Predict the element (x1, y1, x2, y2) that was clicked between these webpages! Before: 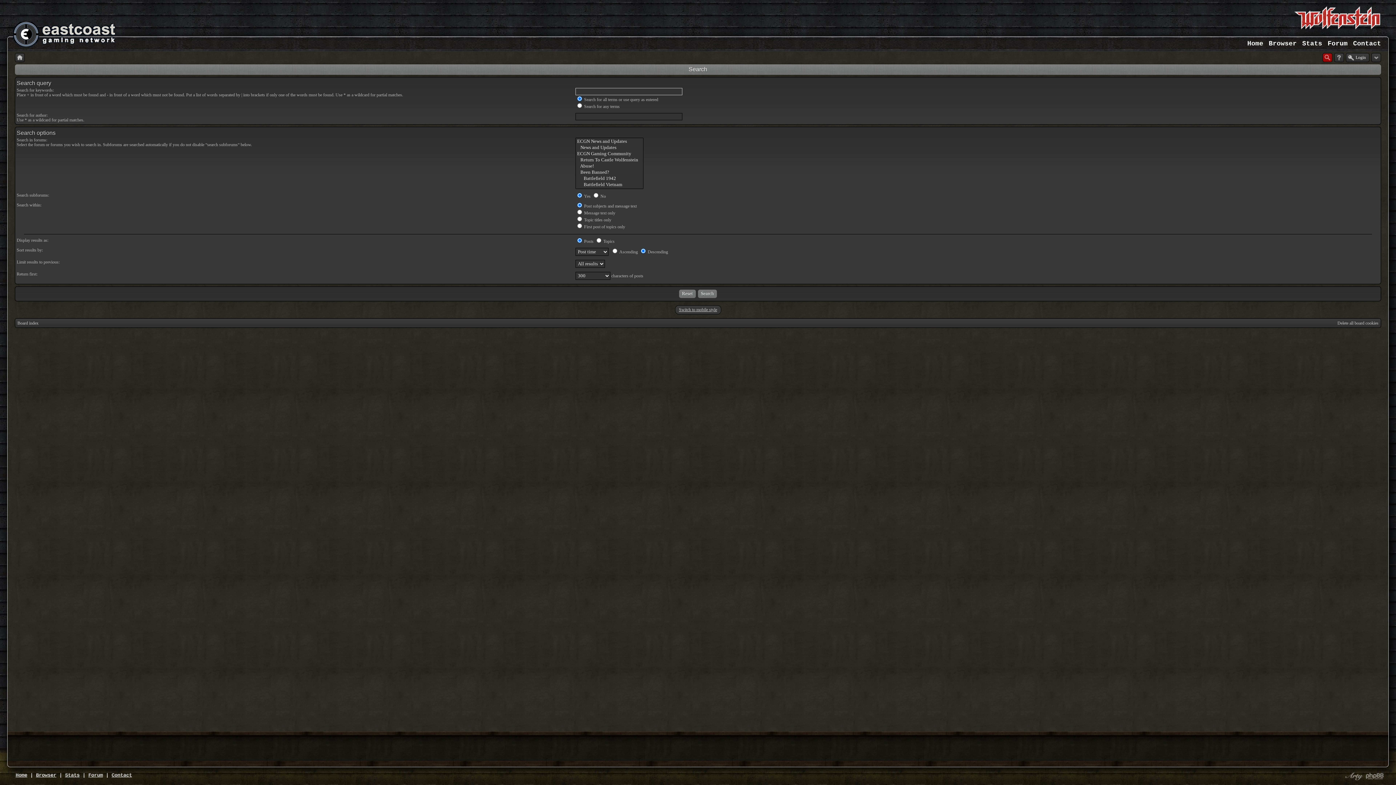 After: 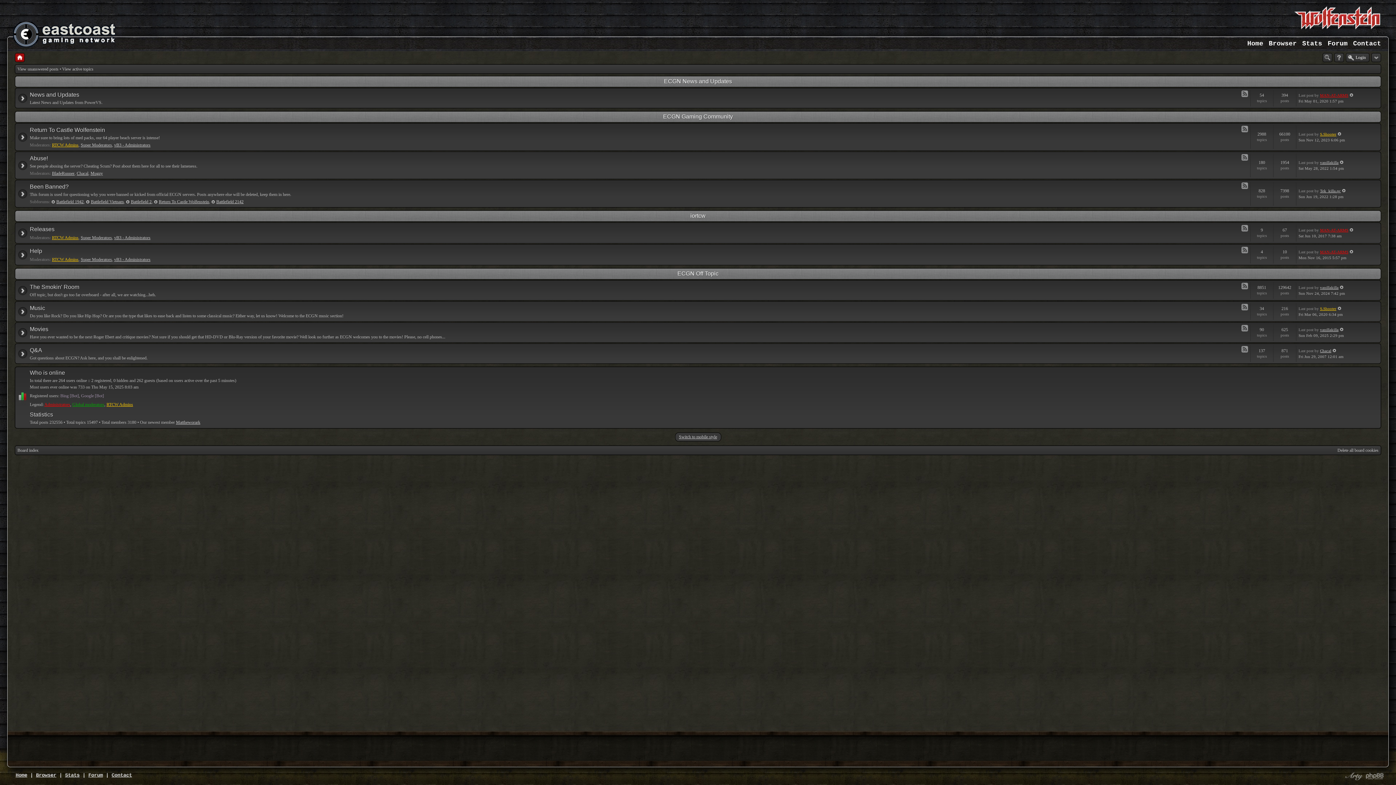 Action: bbox: (14, 53, 24, 62)